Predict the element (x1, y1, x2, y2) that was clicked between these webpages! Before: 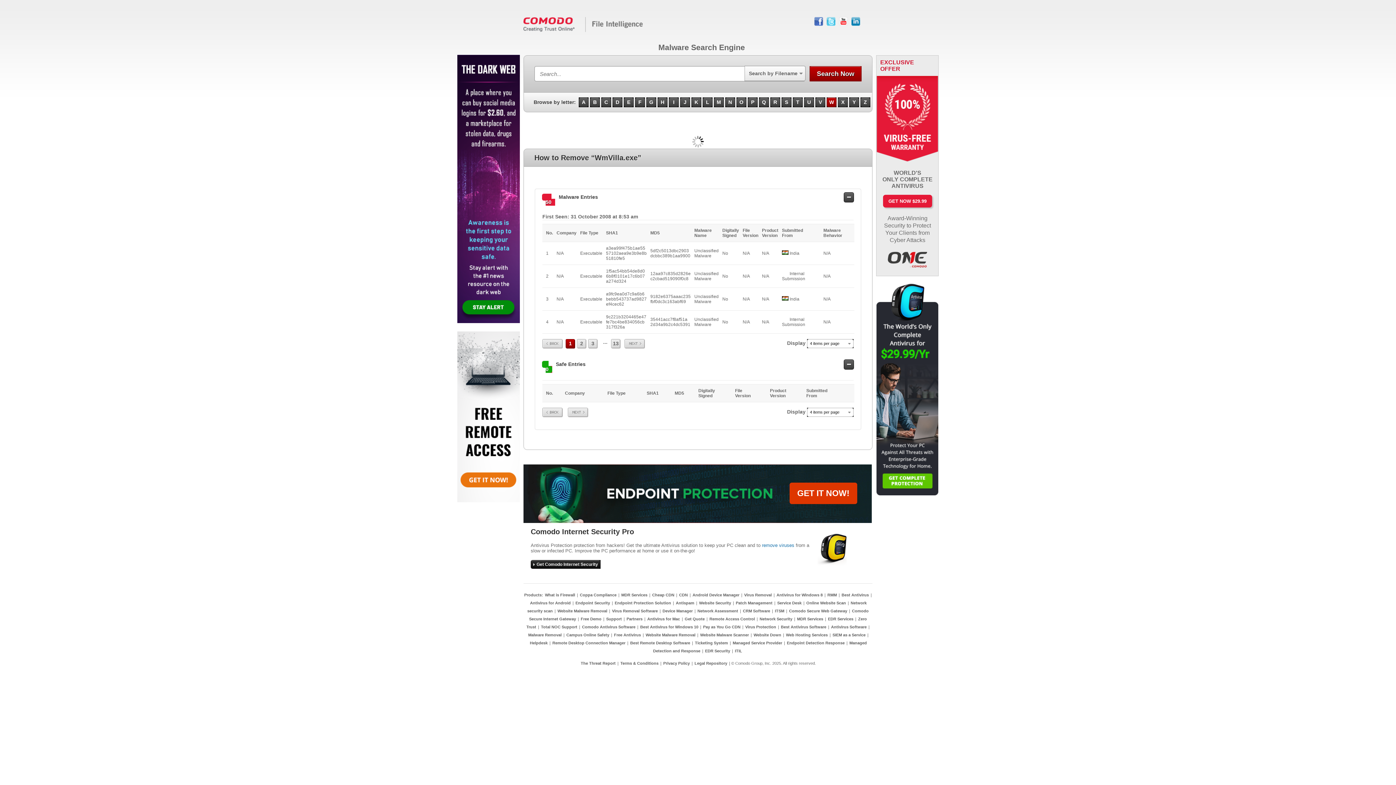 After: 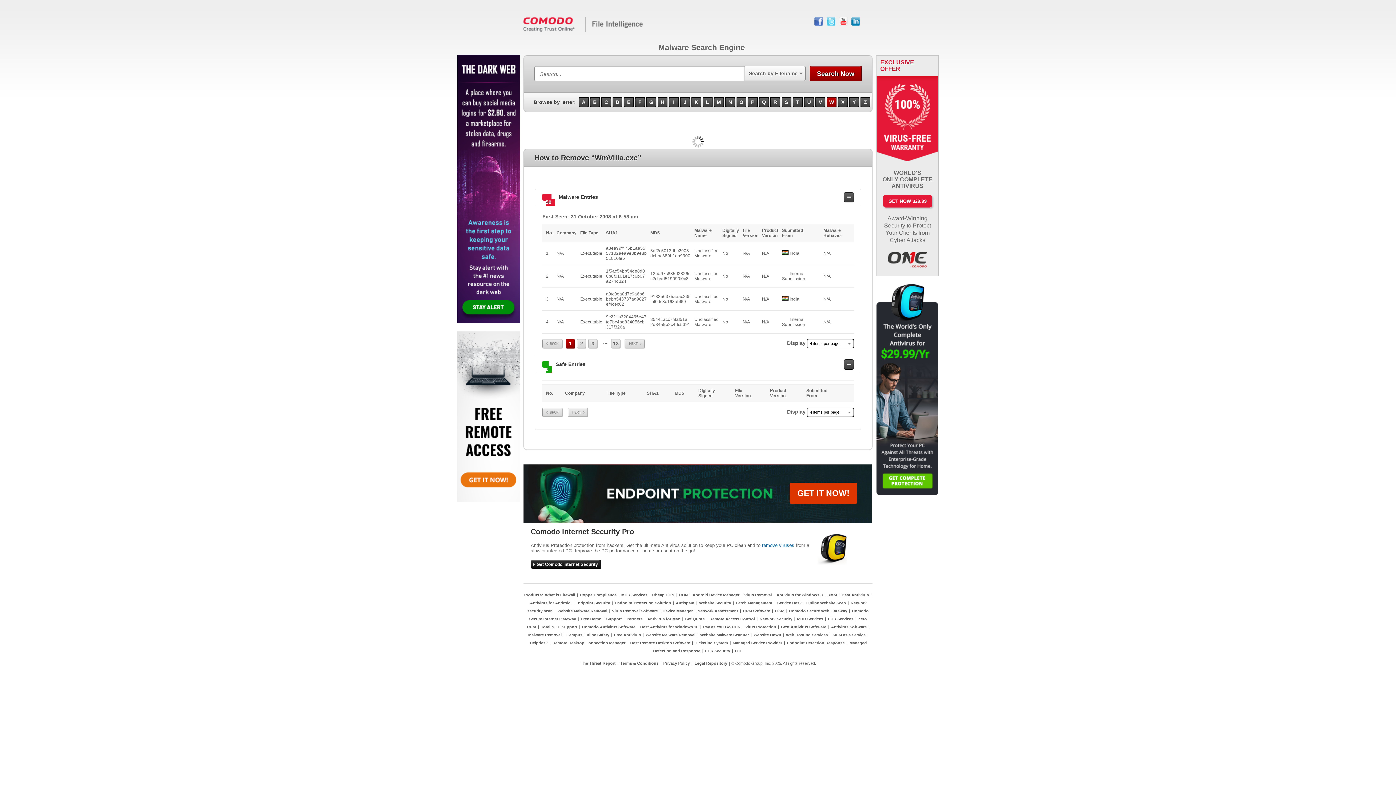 Action: bbox: (613, 633, 641, 637) label: Free Antivirus